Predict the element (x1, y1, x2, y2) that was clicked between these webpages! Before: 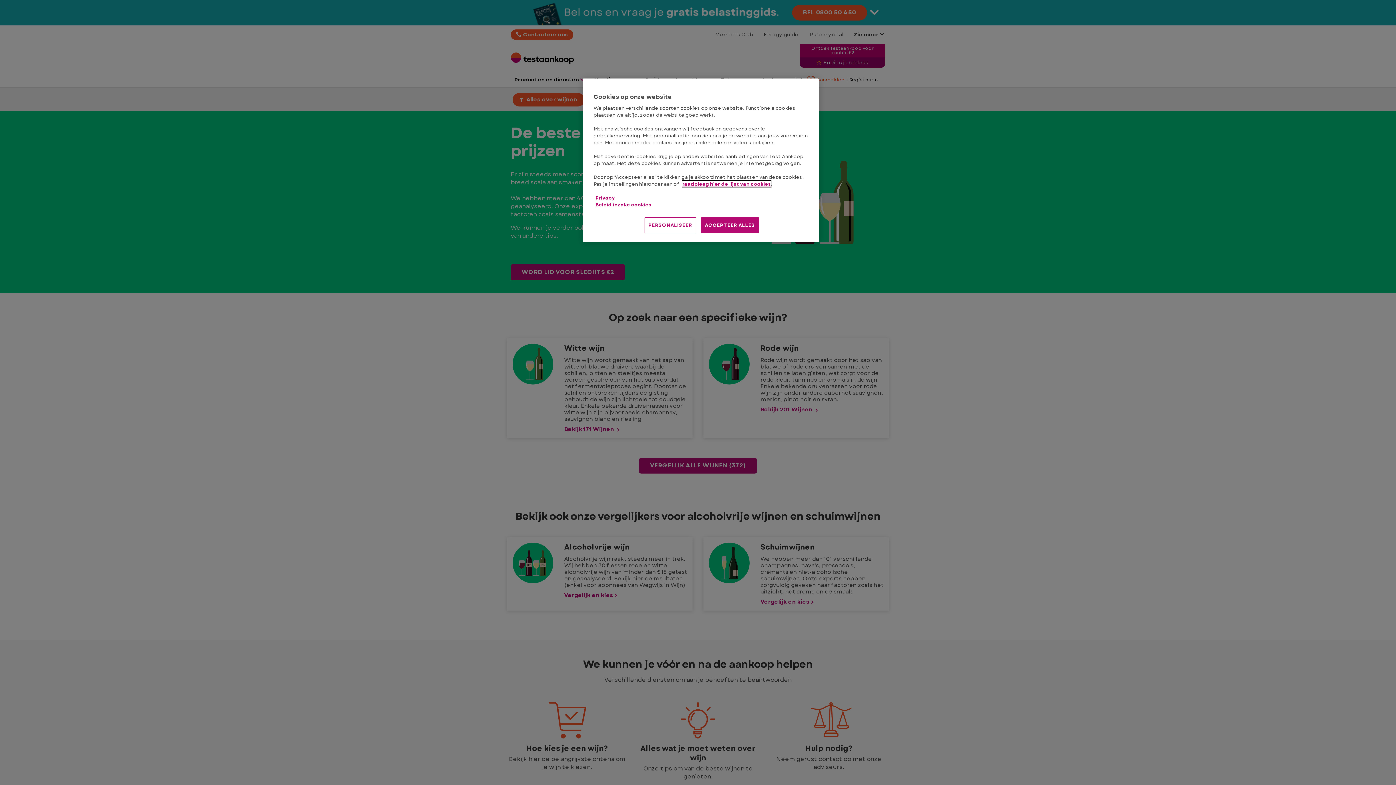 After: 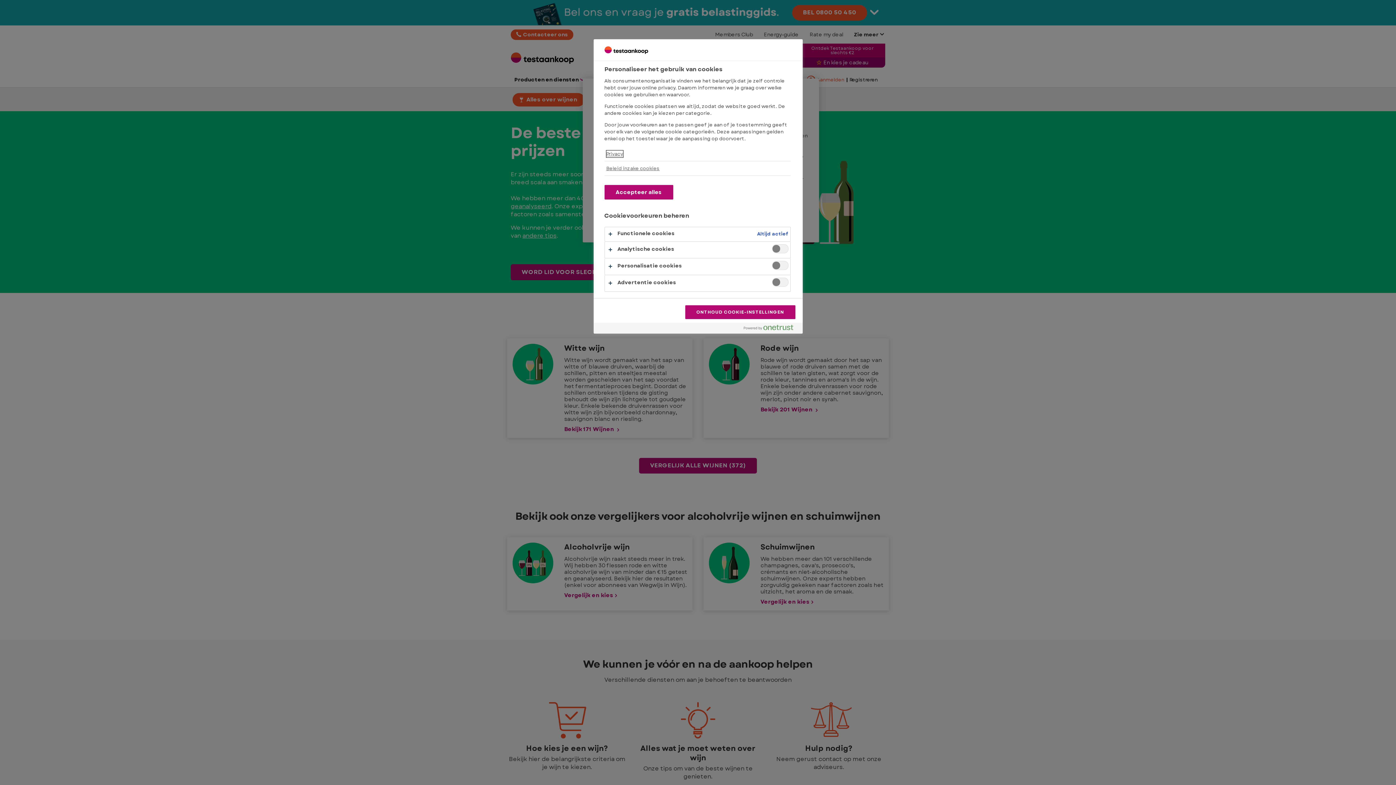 Action: label: PERSONALISEER bbox: (644, 217, 696, 233)